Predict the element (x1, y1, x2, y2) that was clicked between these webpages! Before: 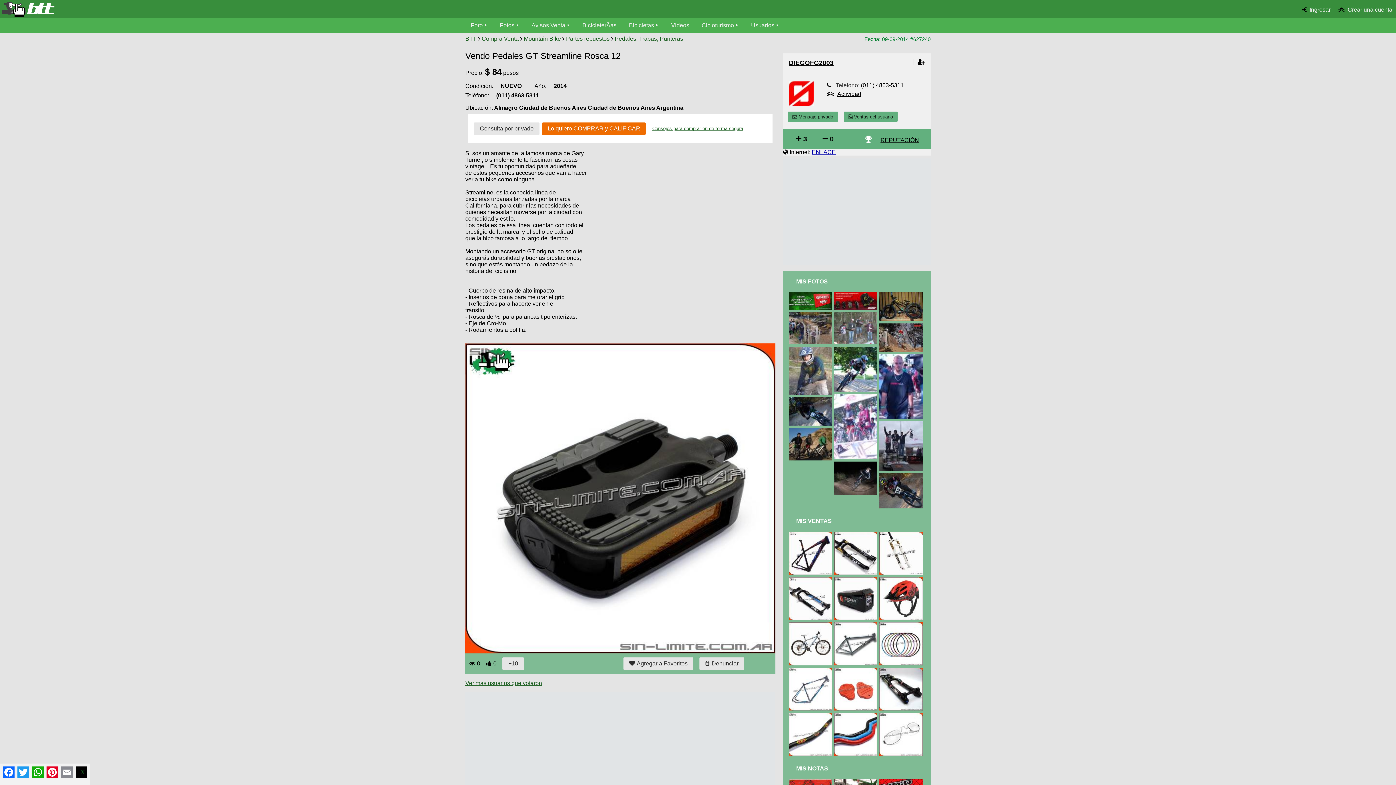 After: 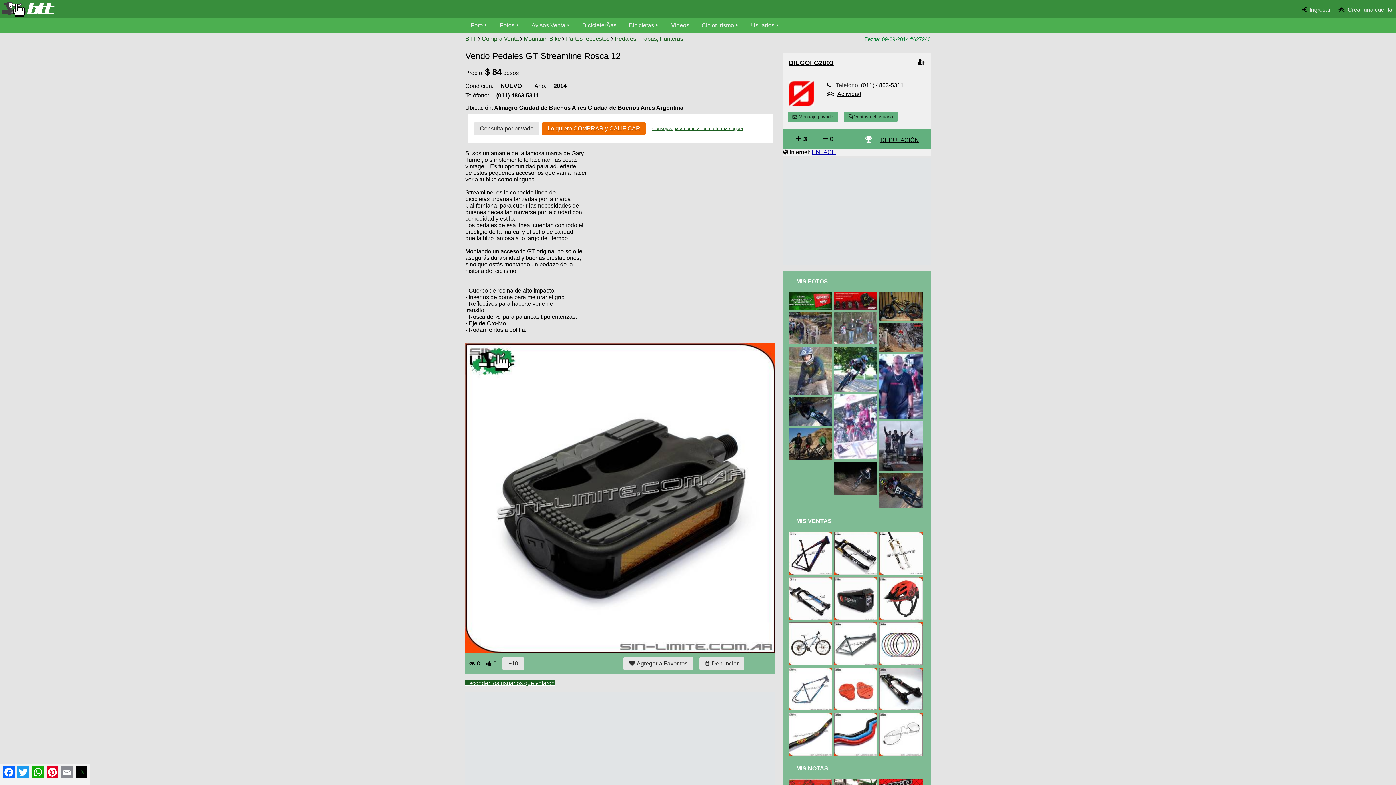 Action: bbox: (465, 680, 542, 686) label: Ver mas usuarios que votaron